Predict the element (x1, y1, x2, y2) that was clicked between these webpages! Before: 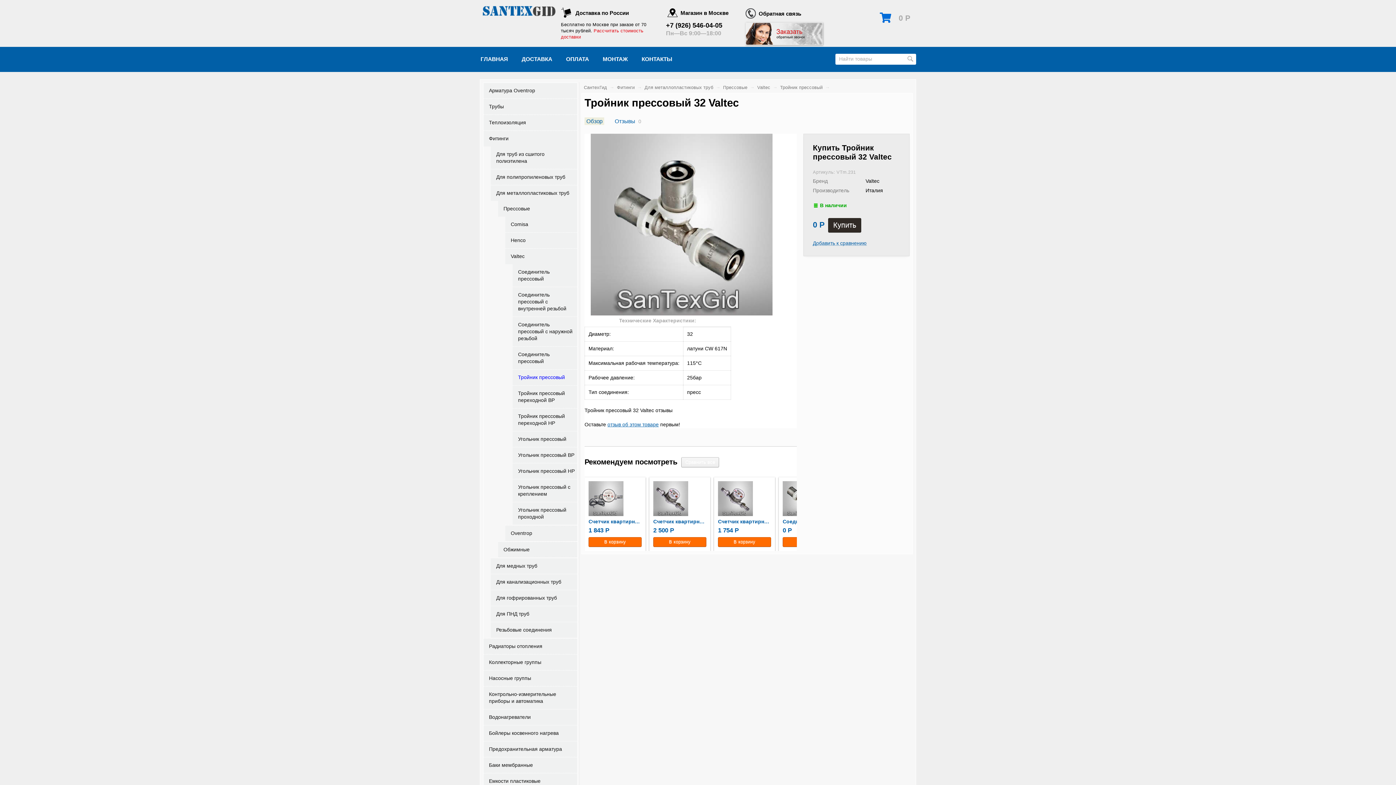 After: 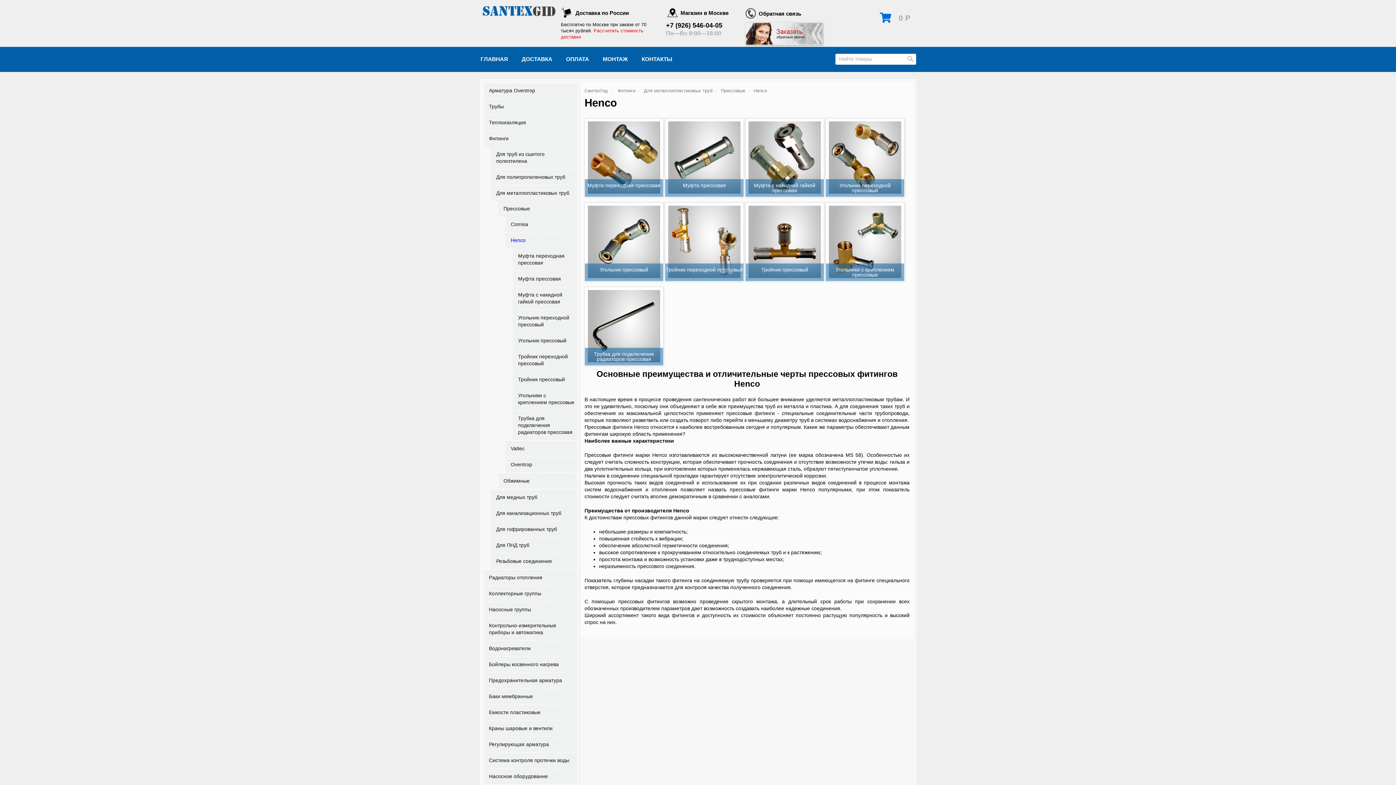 Action: label: Henco bbox: (505, 232, 577, 248)